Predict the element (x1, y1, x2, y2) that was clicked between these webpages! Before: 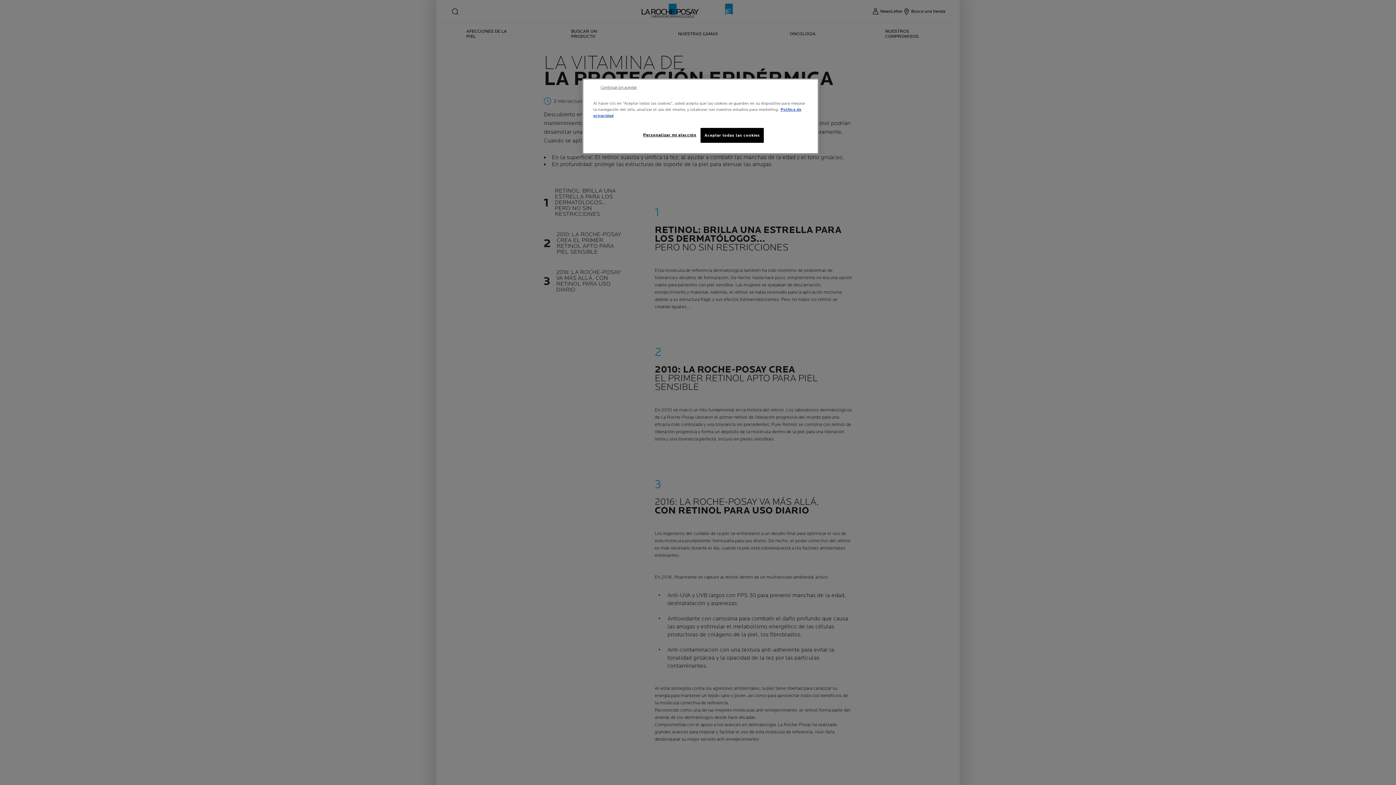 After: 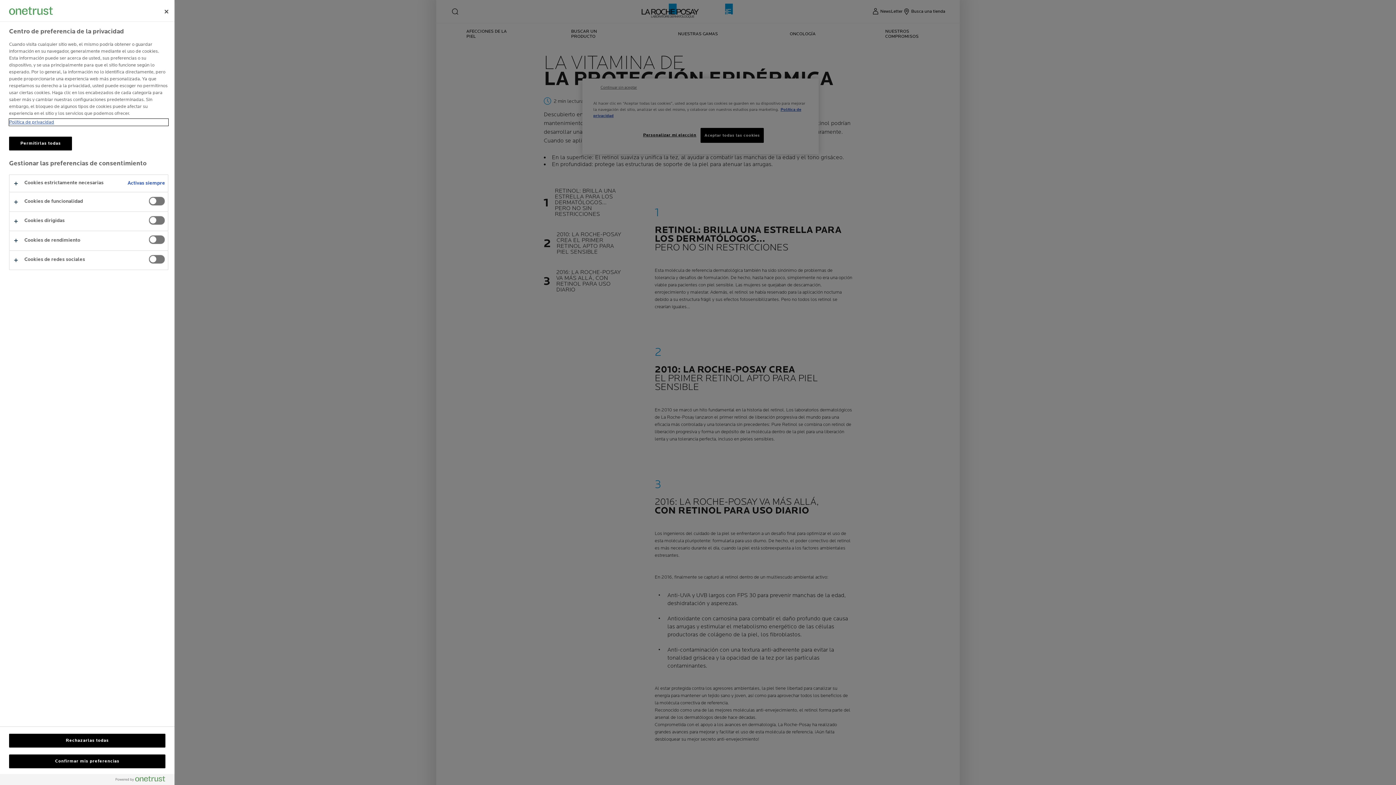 Action: bbox: (643, 128, 696, 142) label: Personalizar mi elección